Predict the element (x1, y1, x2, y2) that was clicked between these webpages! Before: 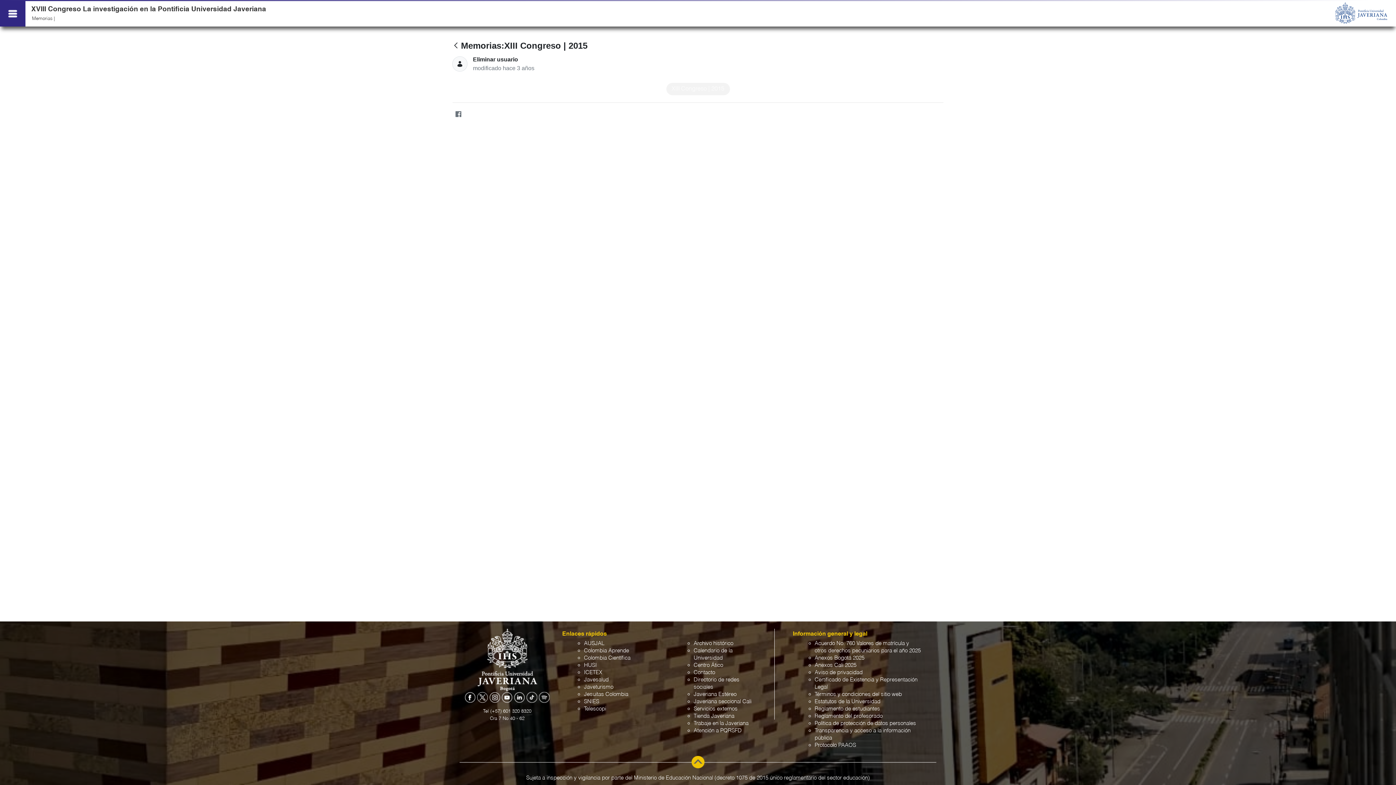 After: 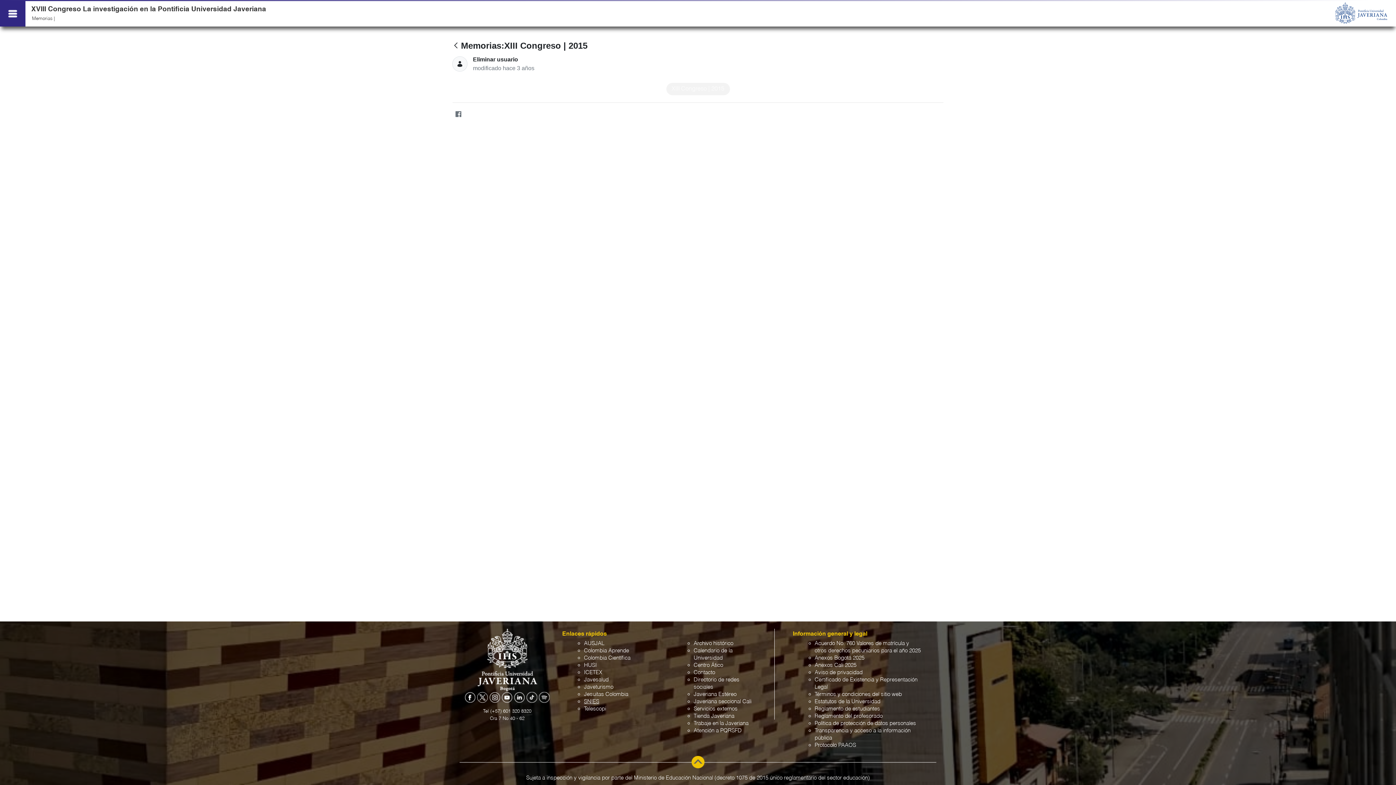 Action: label: SNIES bbox: (584, 699, 599, 704)